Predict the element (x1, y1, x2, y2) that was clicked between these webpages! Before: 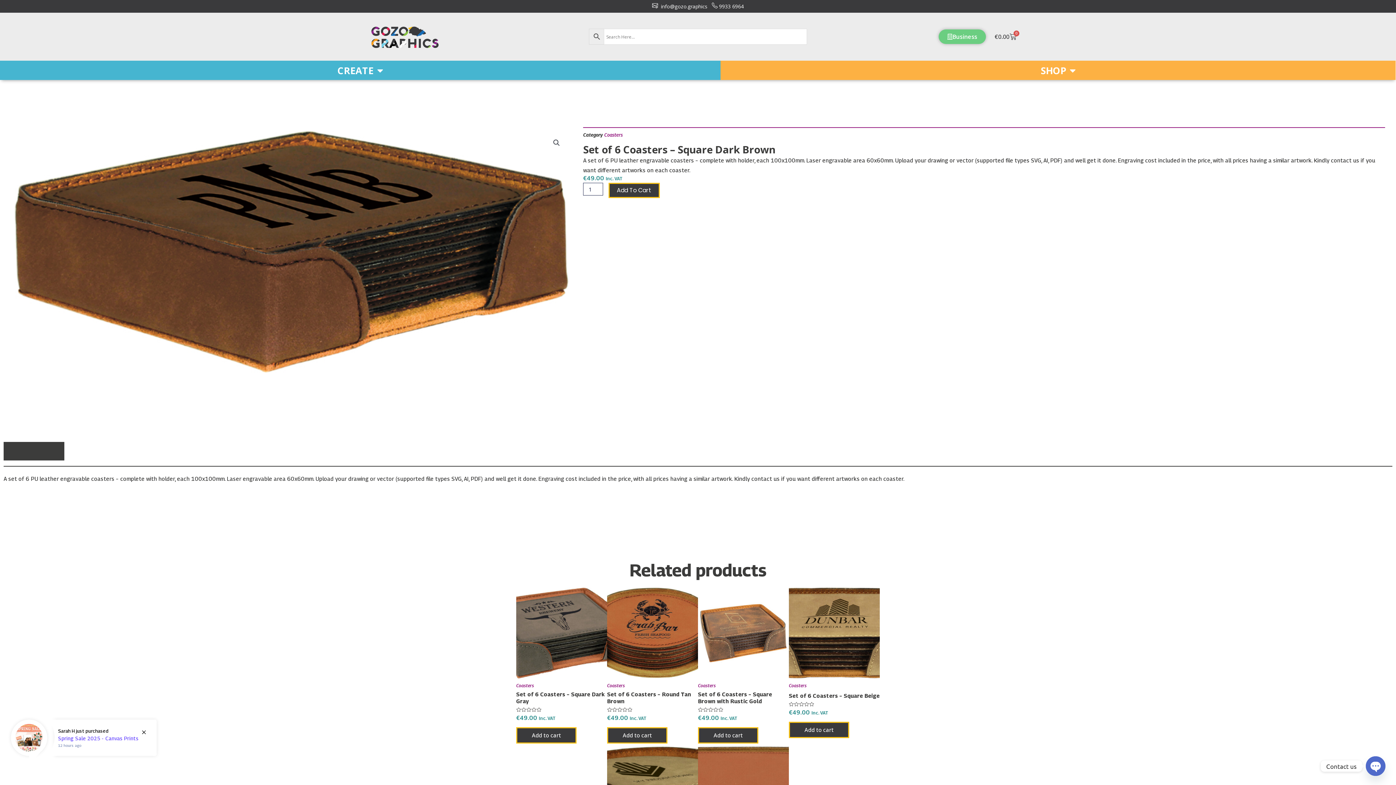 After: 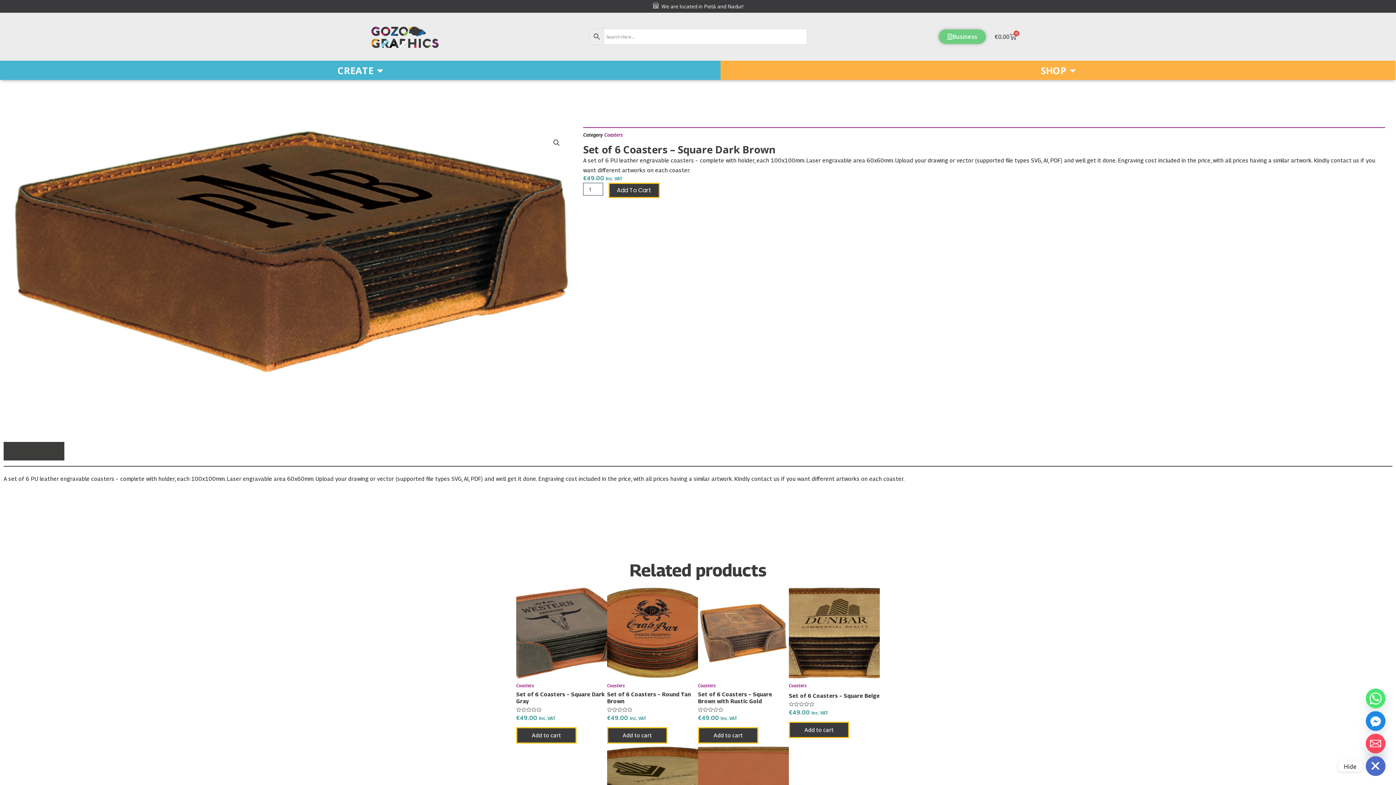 Action: bbox: (1366, 756, 1385, 776) label: Open chaty